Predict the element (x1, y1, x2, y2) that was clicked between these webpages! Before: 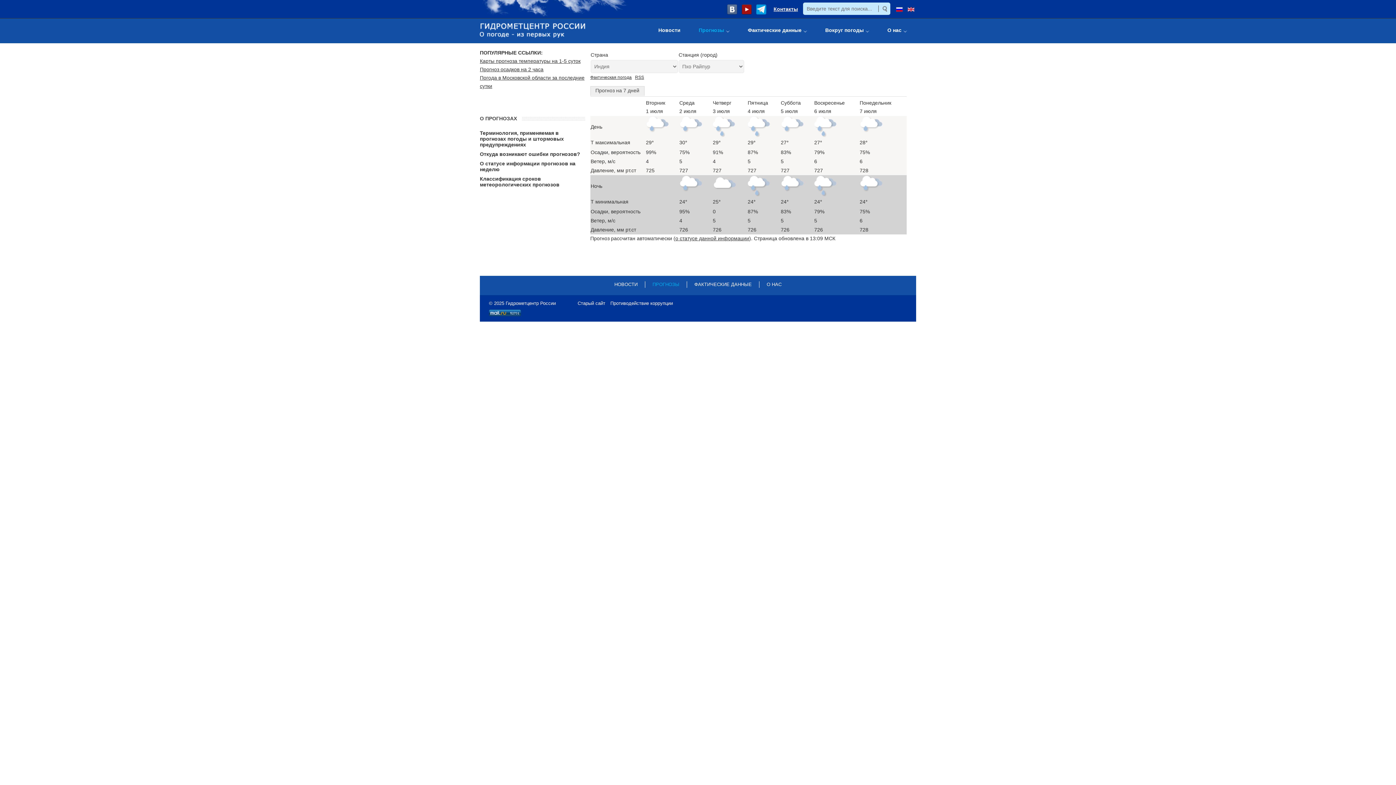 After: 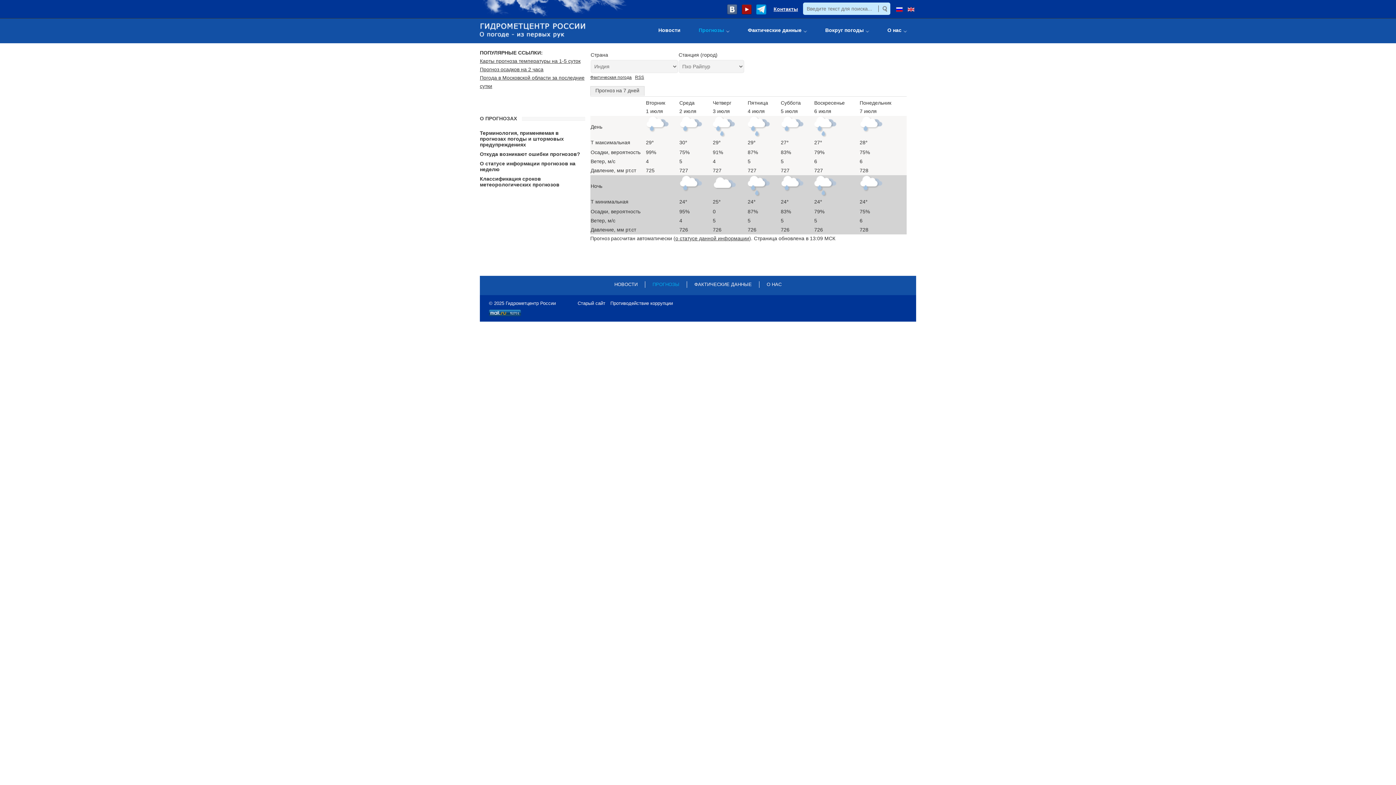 Action: bbox: (726, 6, 737, 12)